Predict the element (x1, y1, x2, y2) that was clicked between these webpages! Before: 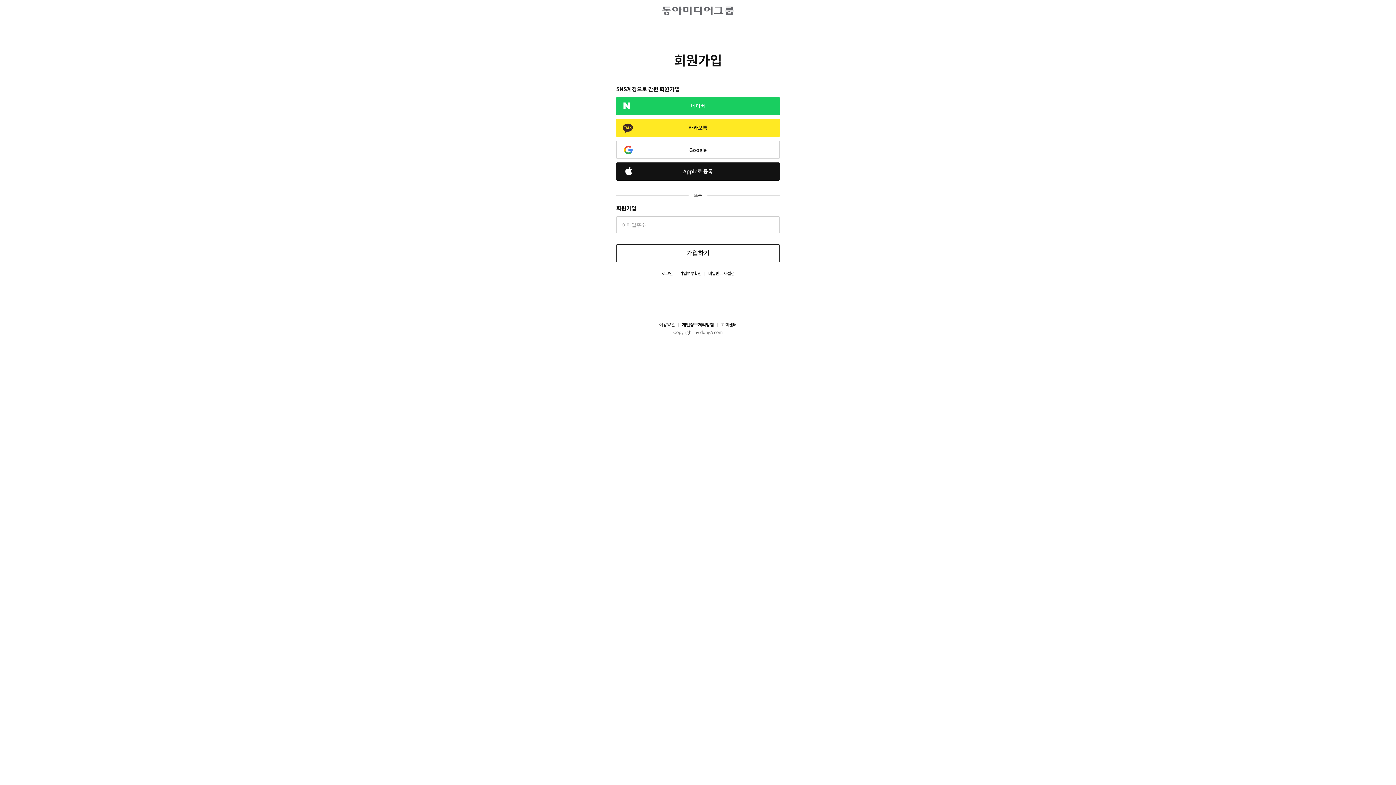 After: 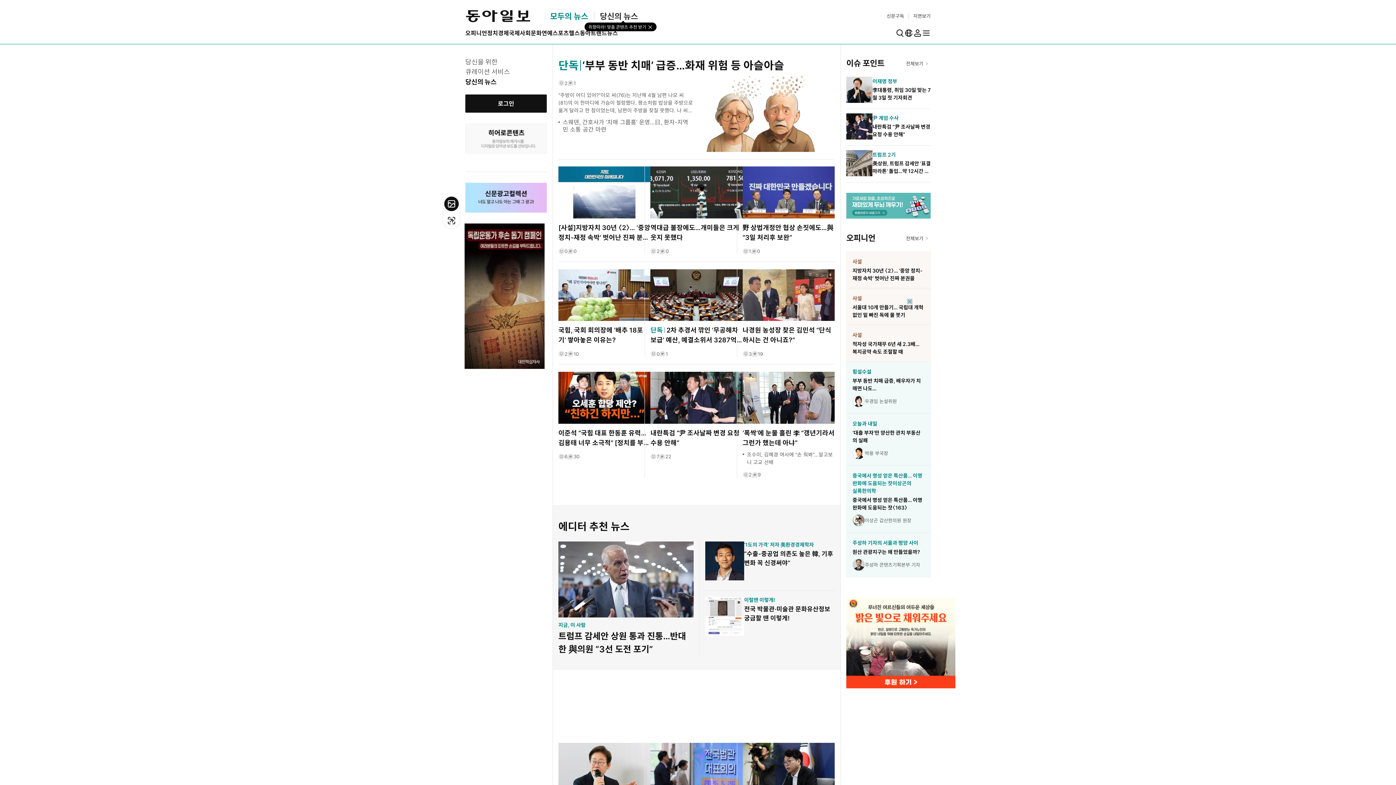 Action: bbox: (0, 6, 1396, 15)